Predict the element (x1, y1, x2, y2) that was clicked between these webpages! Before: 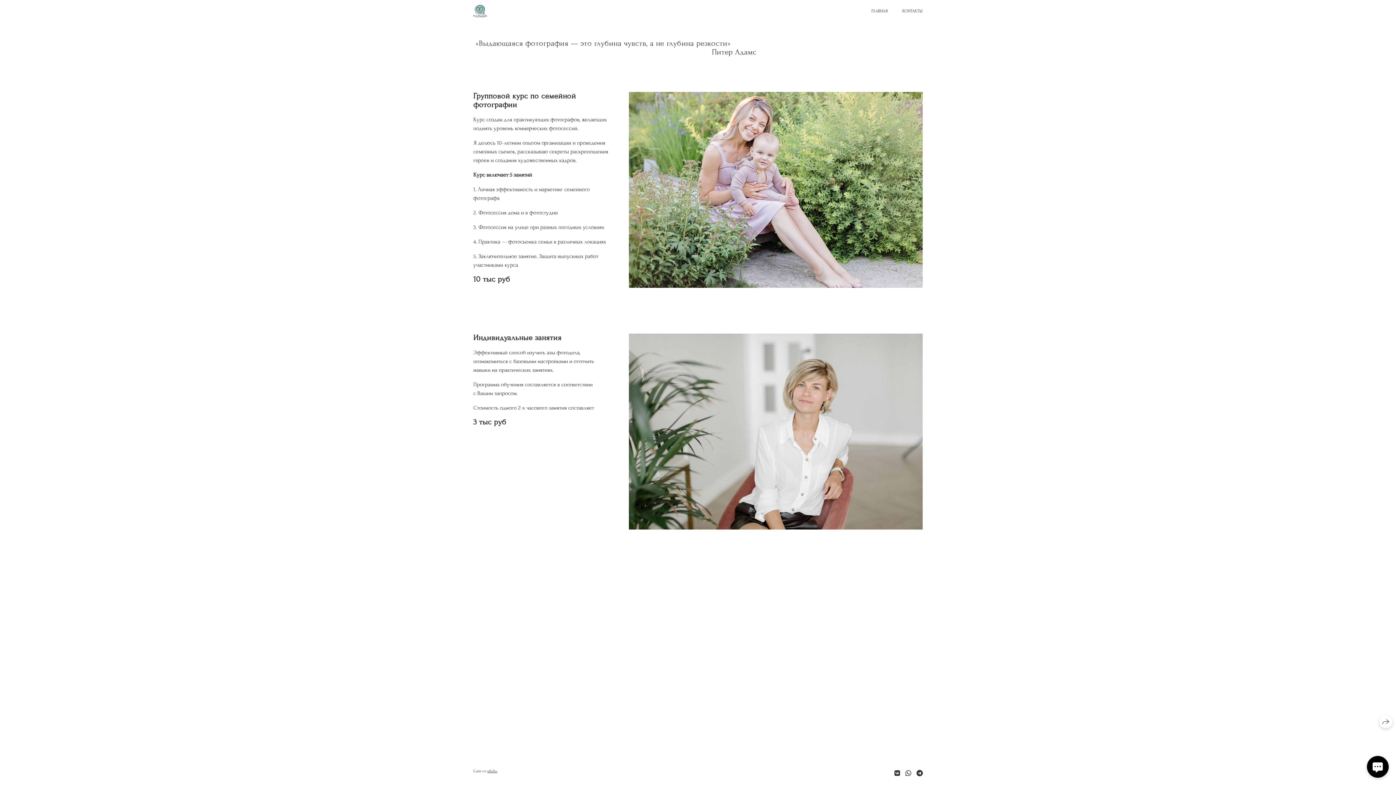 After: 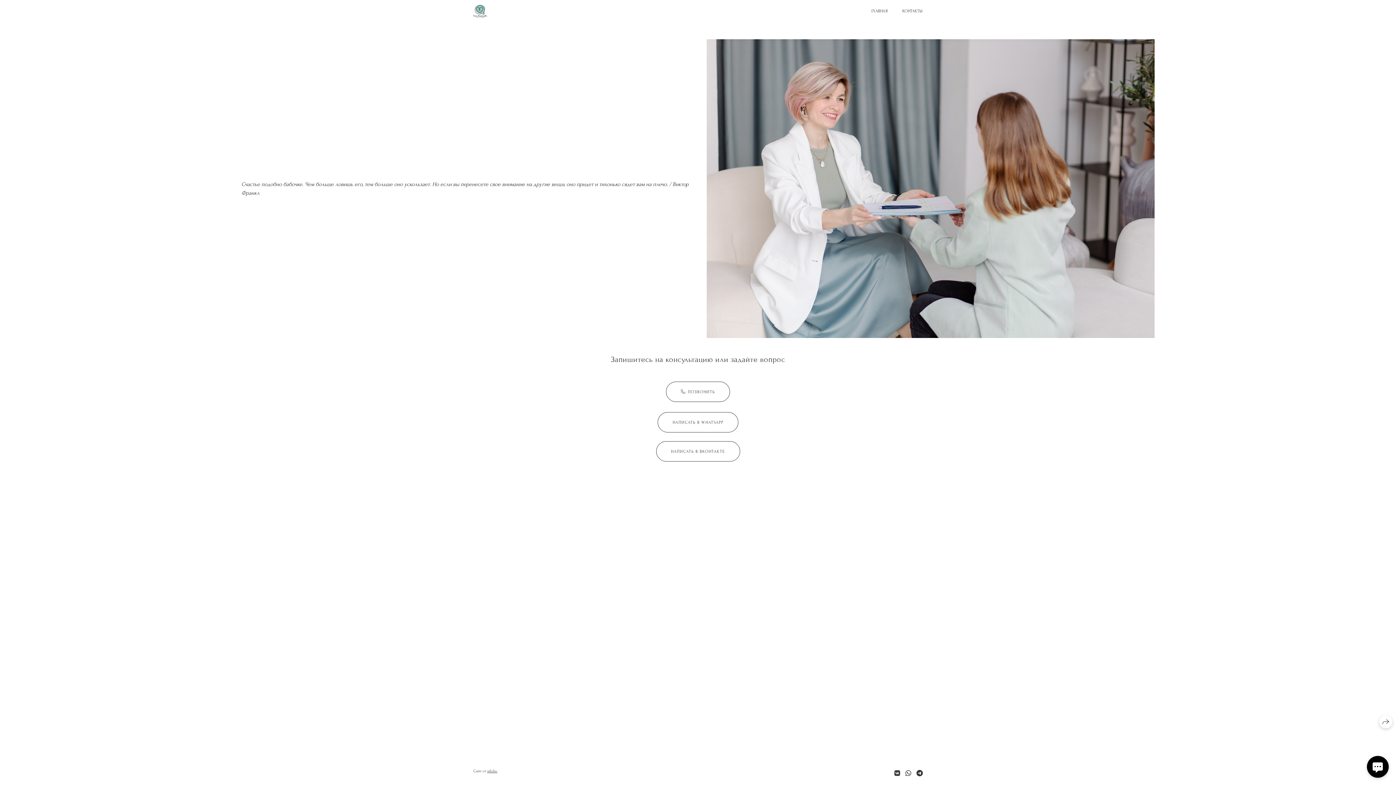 Action: bbox: (902, 8, 922, 13) label: КОНТАКТЫ